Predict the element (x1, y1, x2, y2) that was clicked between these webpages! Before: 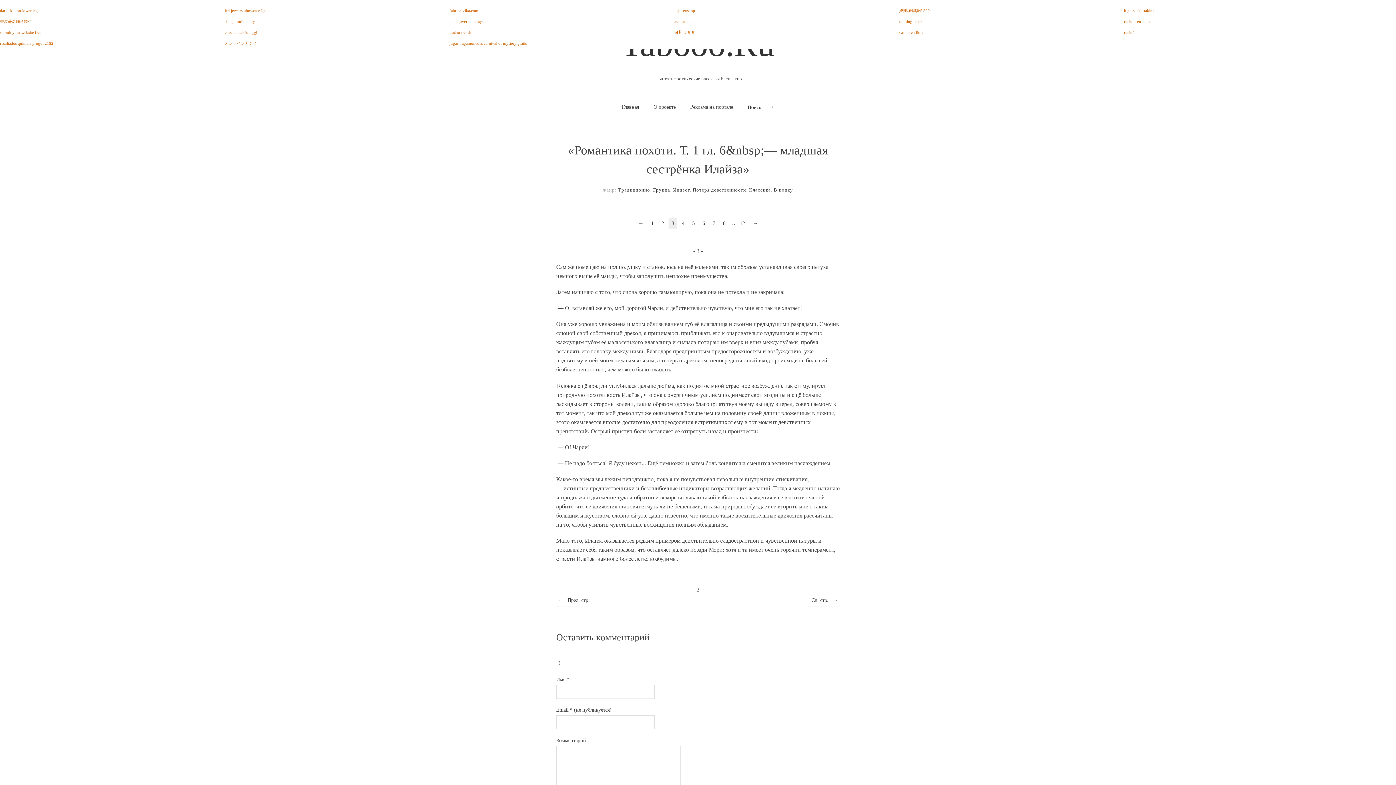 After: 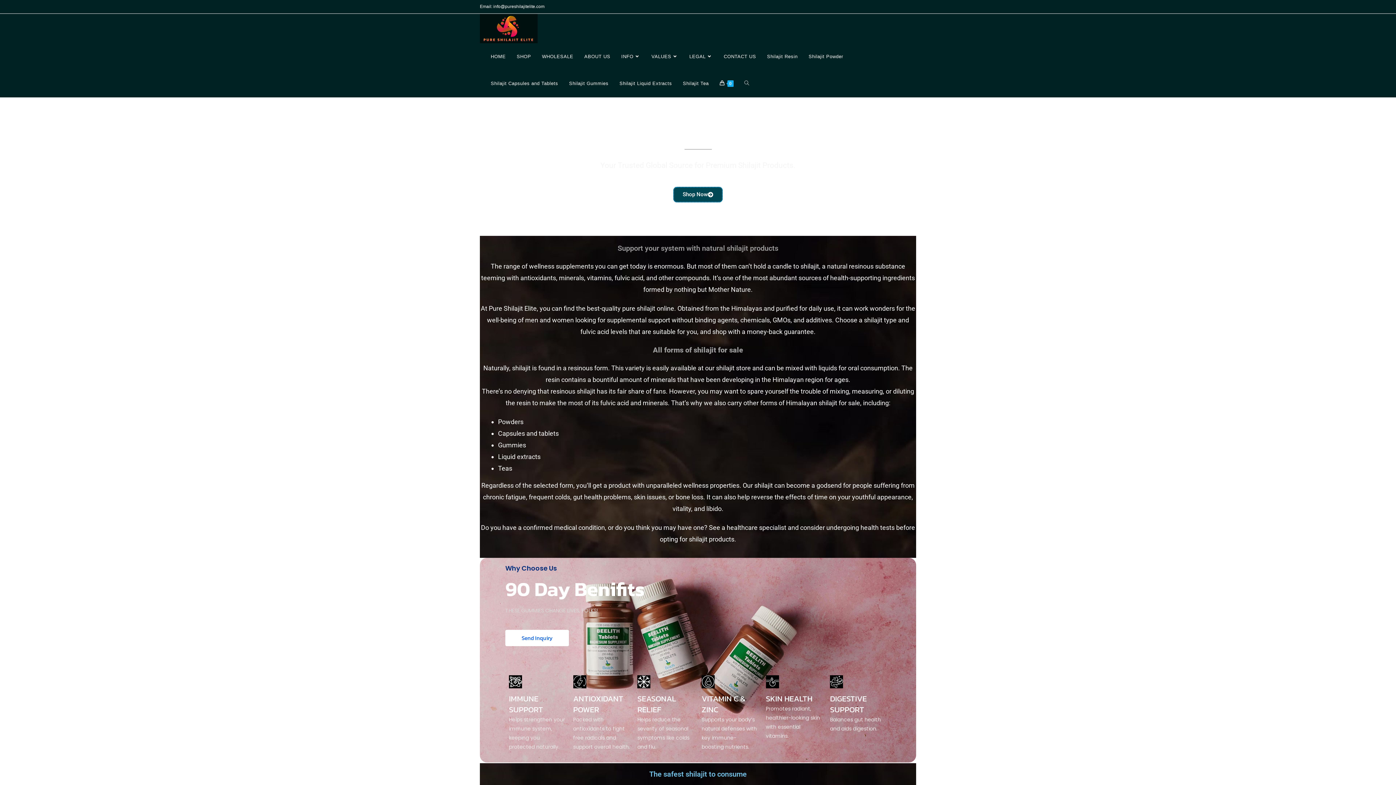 Action: label: shilajit online buy bbox: (224, 19, 255, 23)